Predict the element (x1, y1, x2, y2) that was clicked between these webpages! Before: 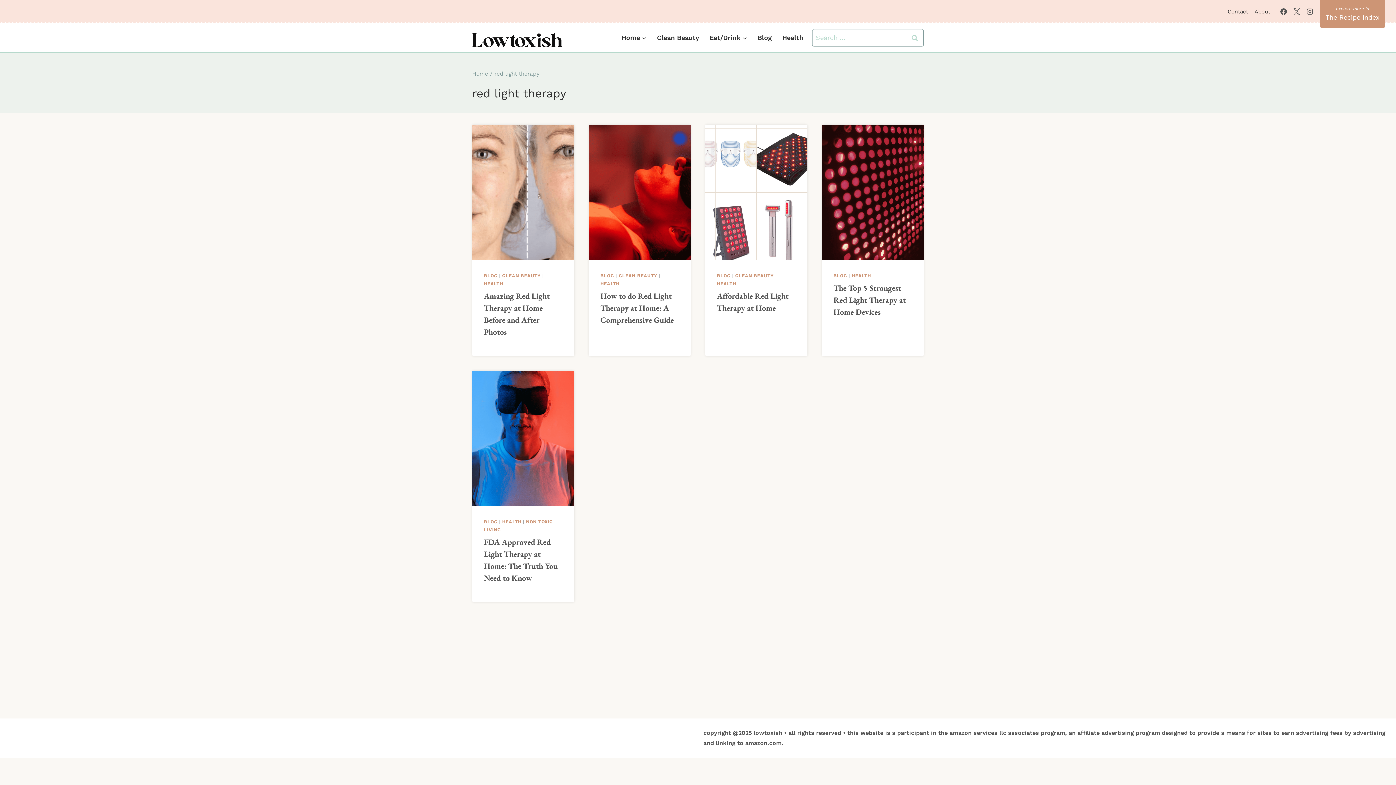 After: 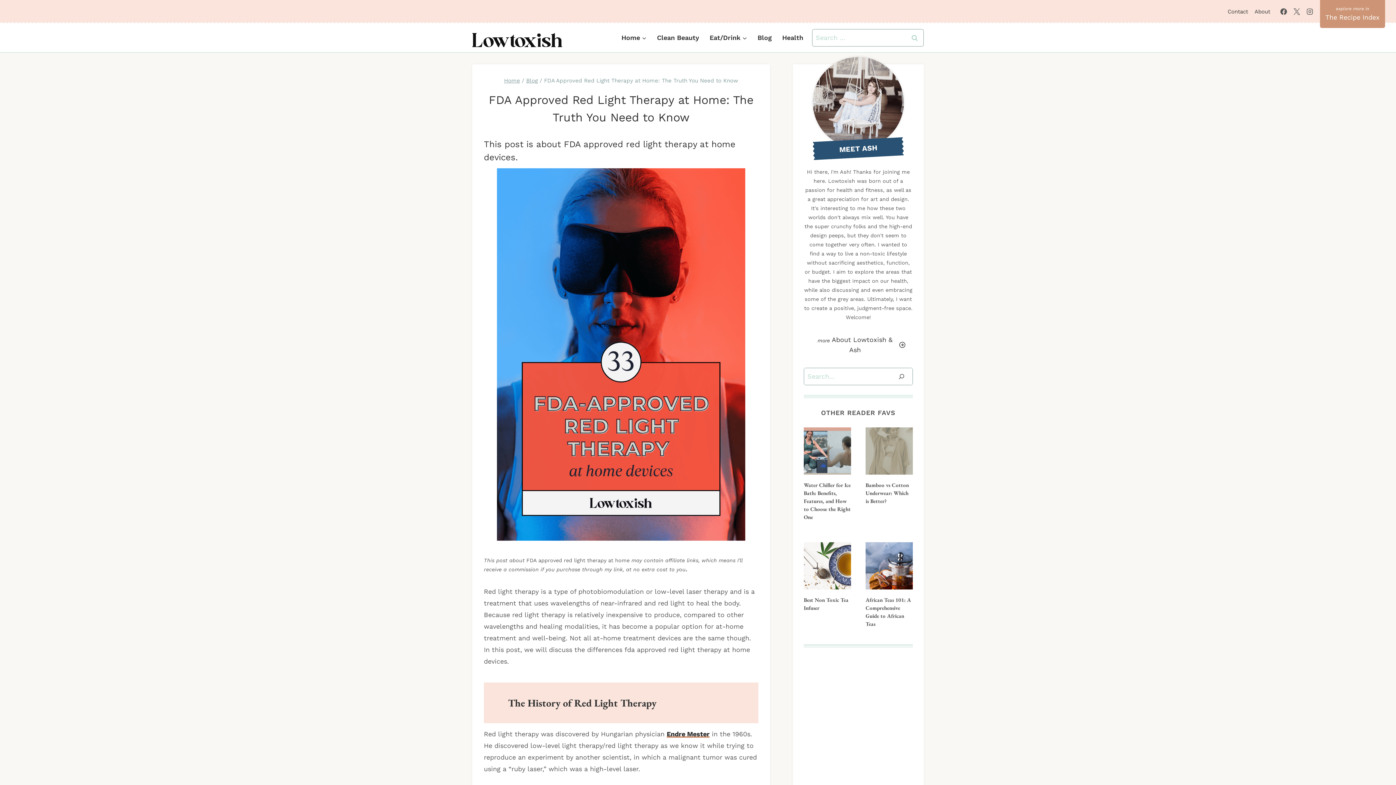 Action: bbox: (472, 370, 574, 506)